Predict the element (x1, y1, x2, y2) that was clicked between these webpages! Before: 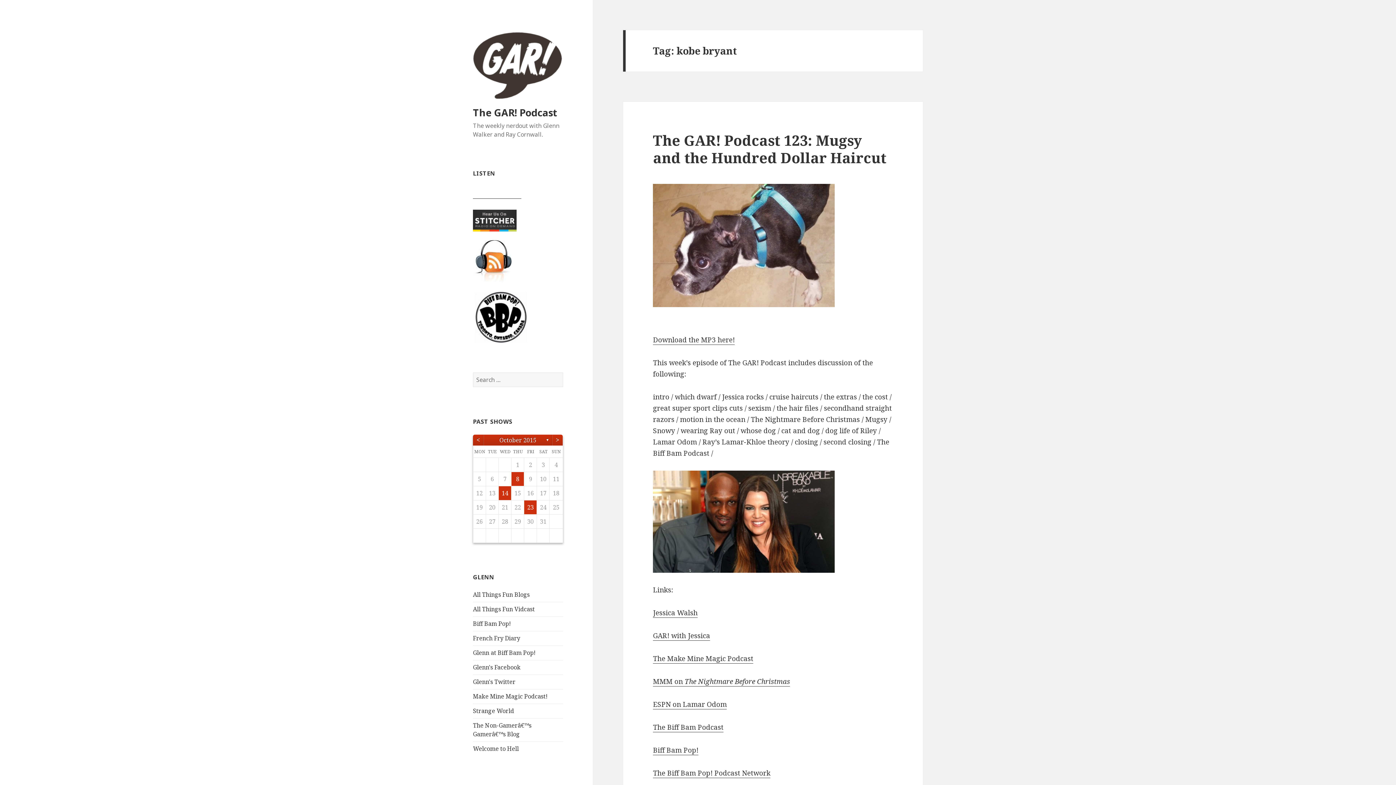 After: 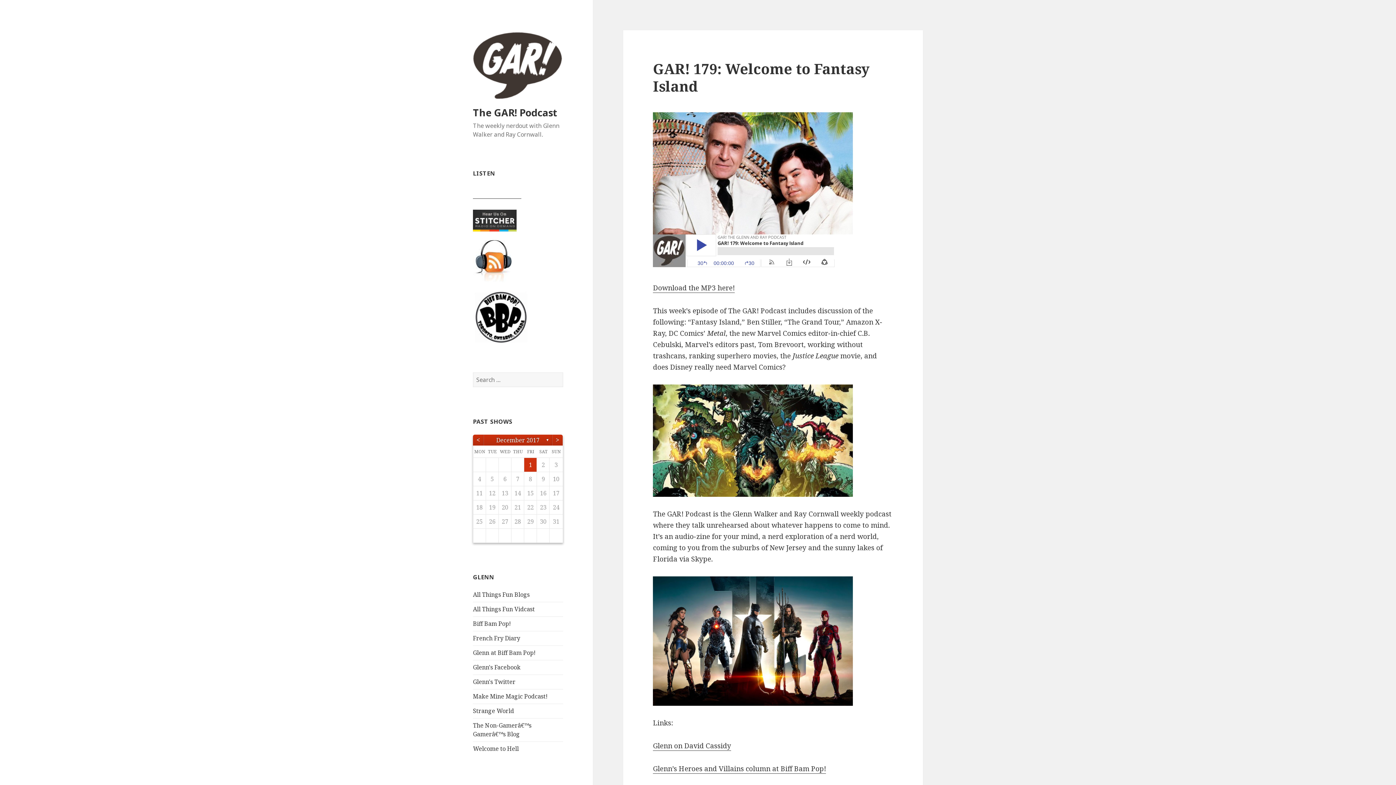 Action: bbox: (473, 60, 563, 69)